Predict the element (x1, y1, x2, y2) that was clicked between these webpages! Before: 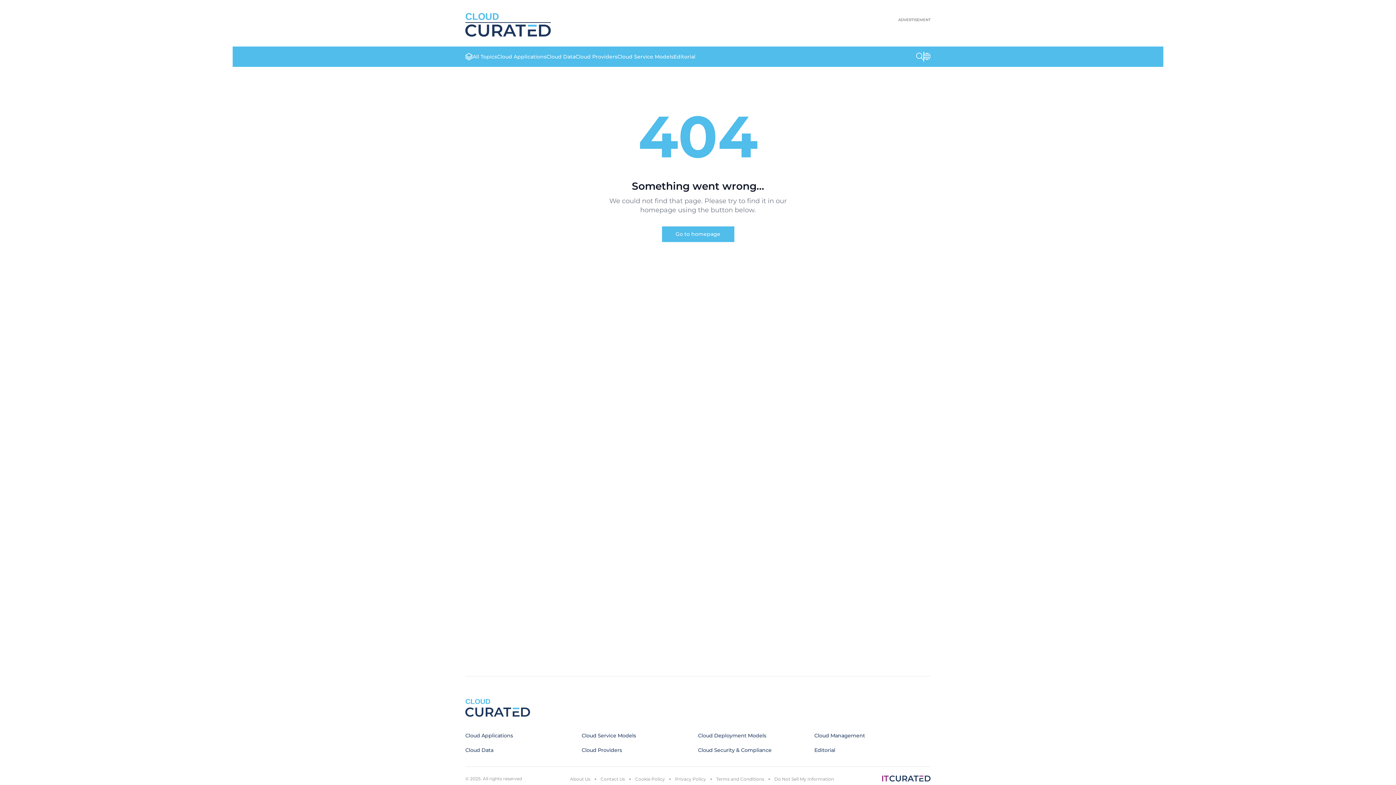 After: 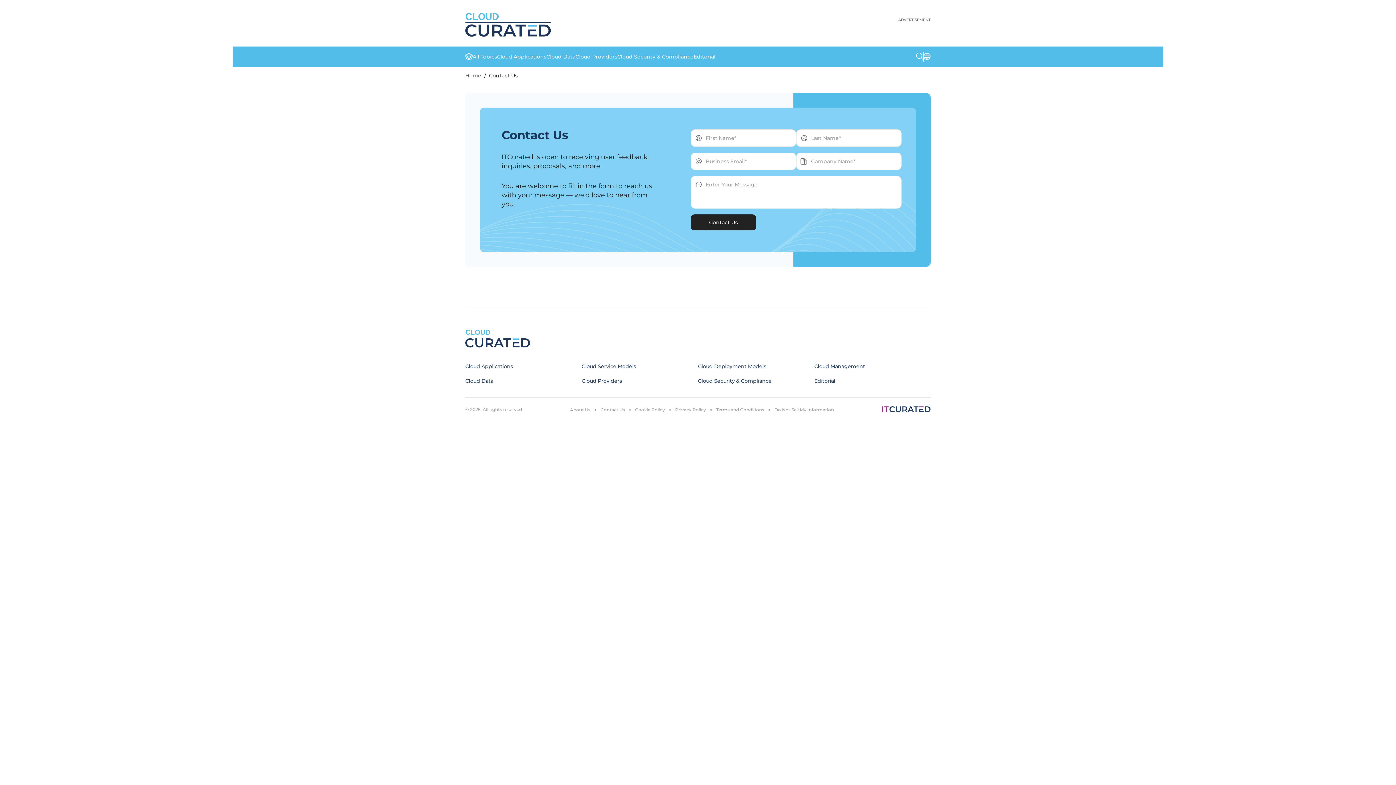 Action: bbox: (600, 776, 625, 782) label: Contact Us